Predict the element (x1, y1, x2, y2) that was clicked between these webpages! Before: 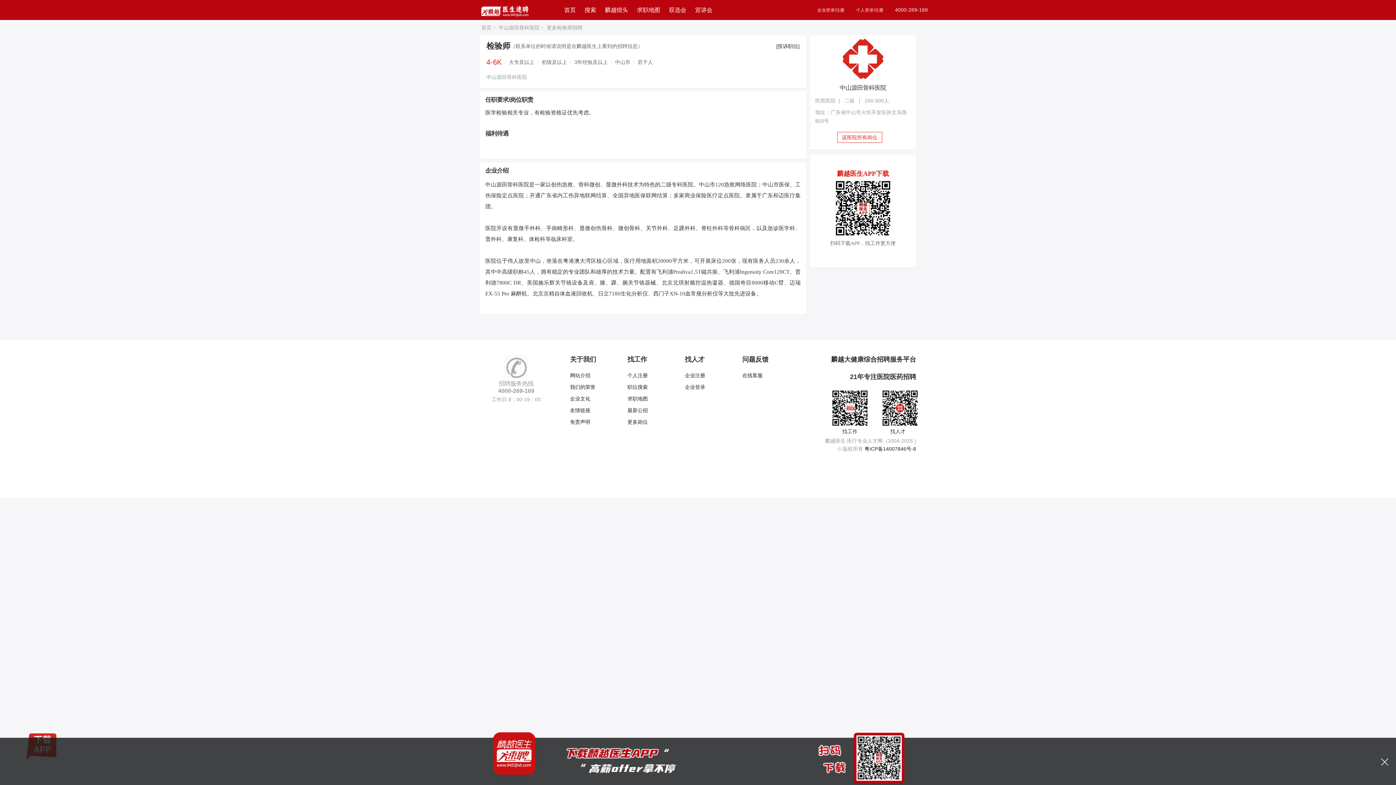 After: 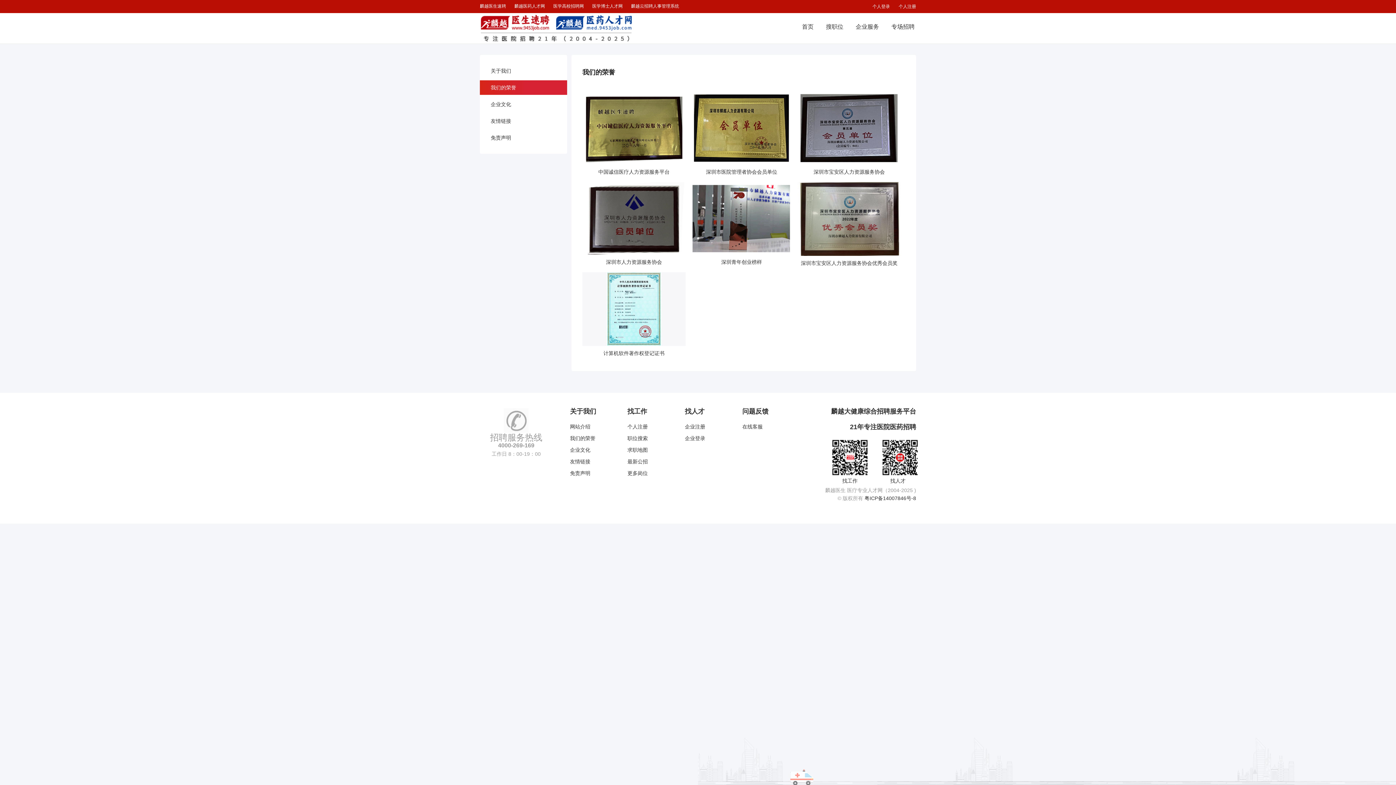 Action: label: 我们的荣誉 bbox: (570, 384, 595, 390)